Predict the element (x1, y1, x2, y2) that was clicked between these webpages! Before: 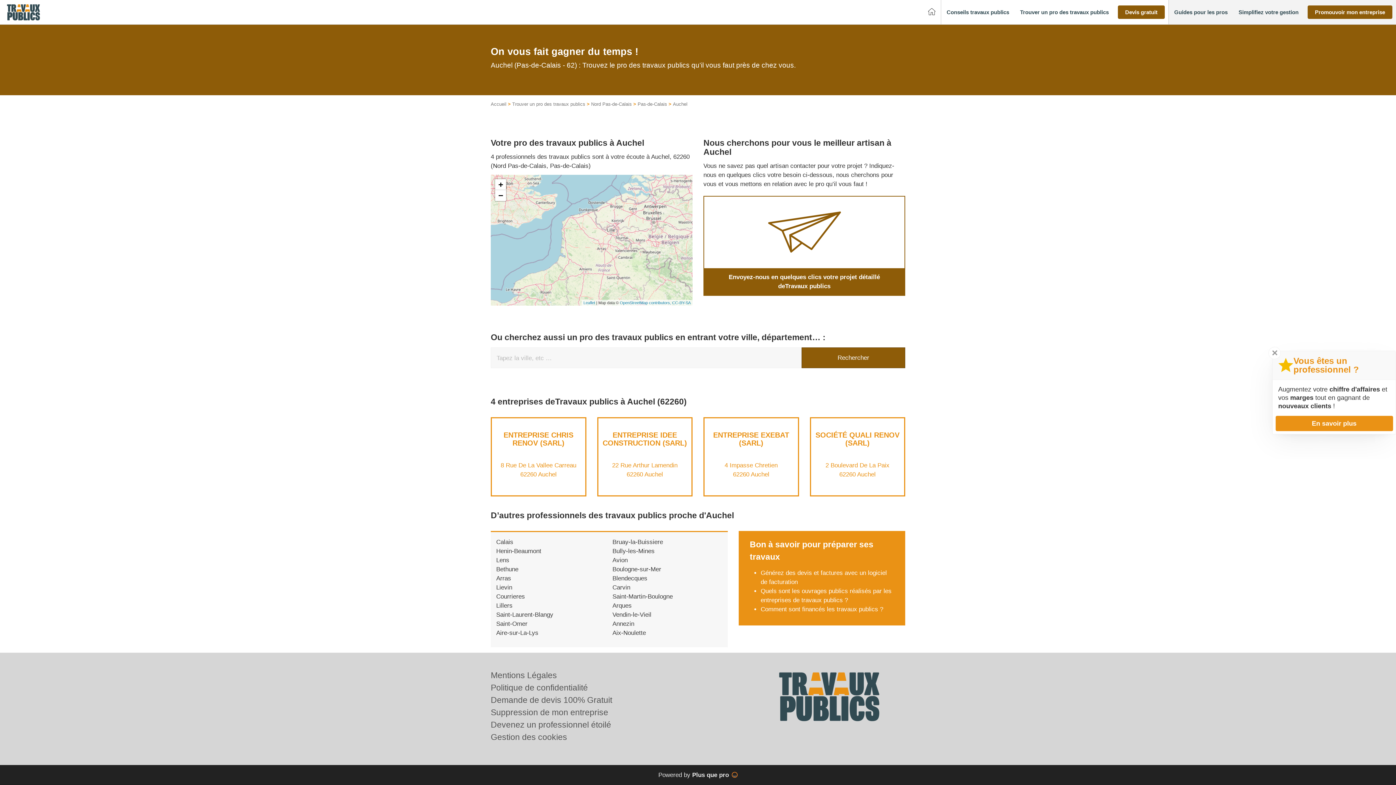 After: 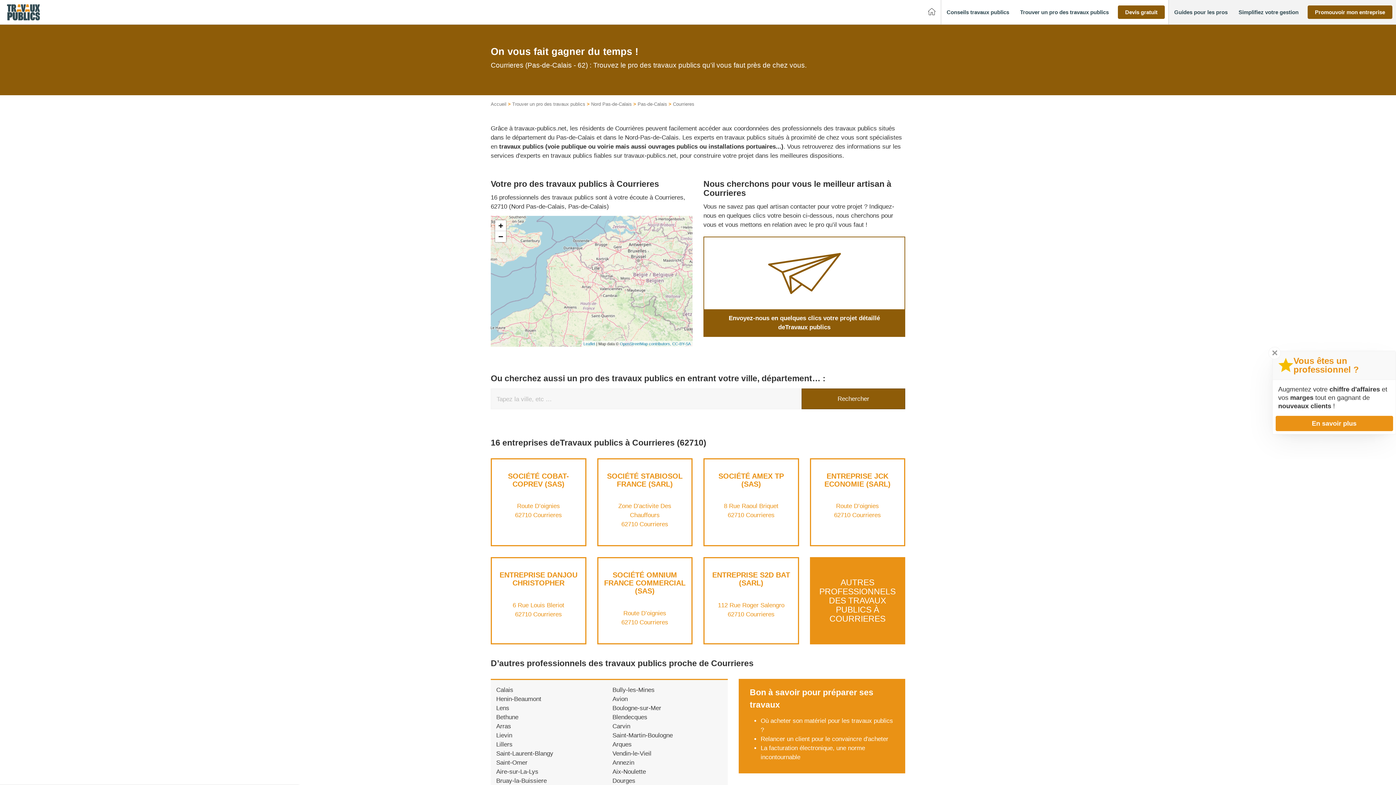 Action: bbox: (496, 593, 525, 600) label: Courrieres